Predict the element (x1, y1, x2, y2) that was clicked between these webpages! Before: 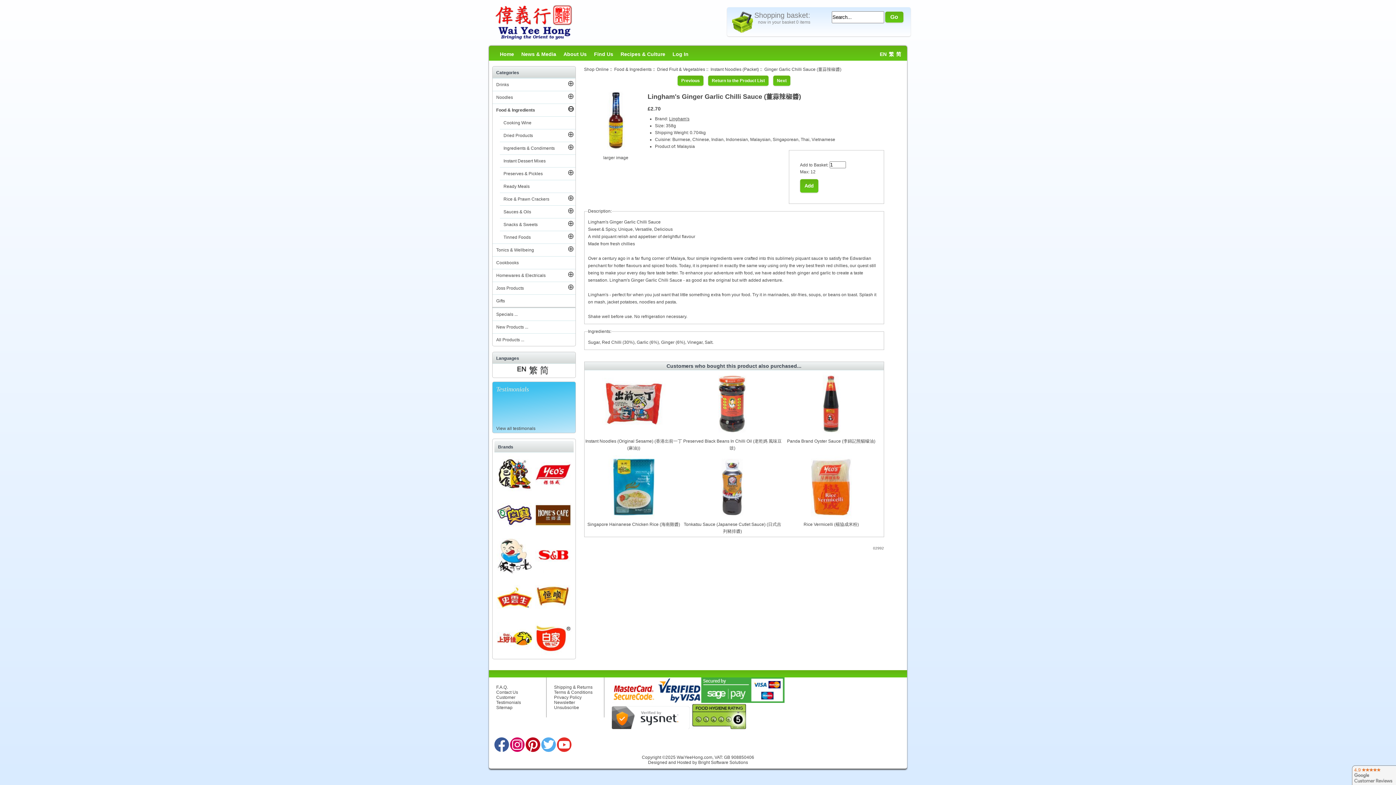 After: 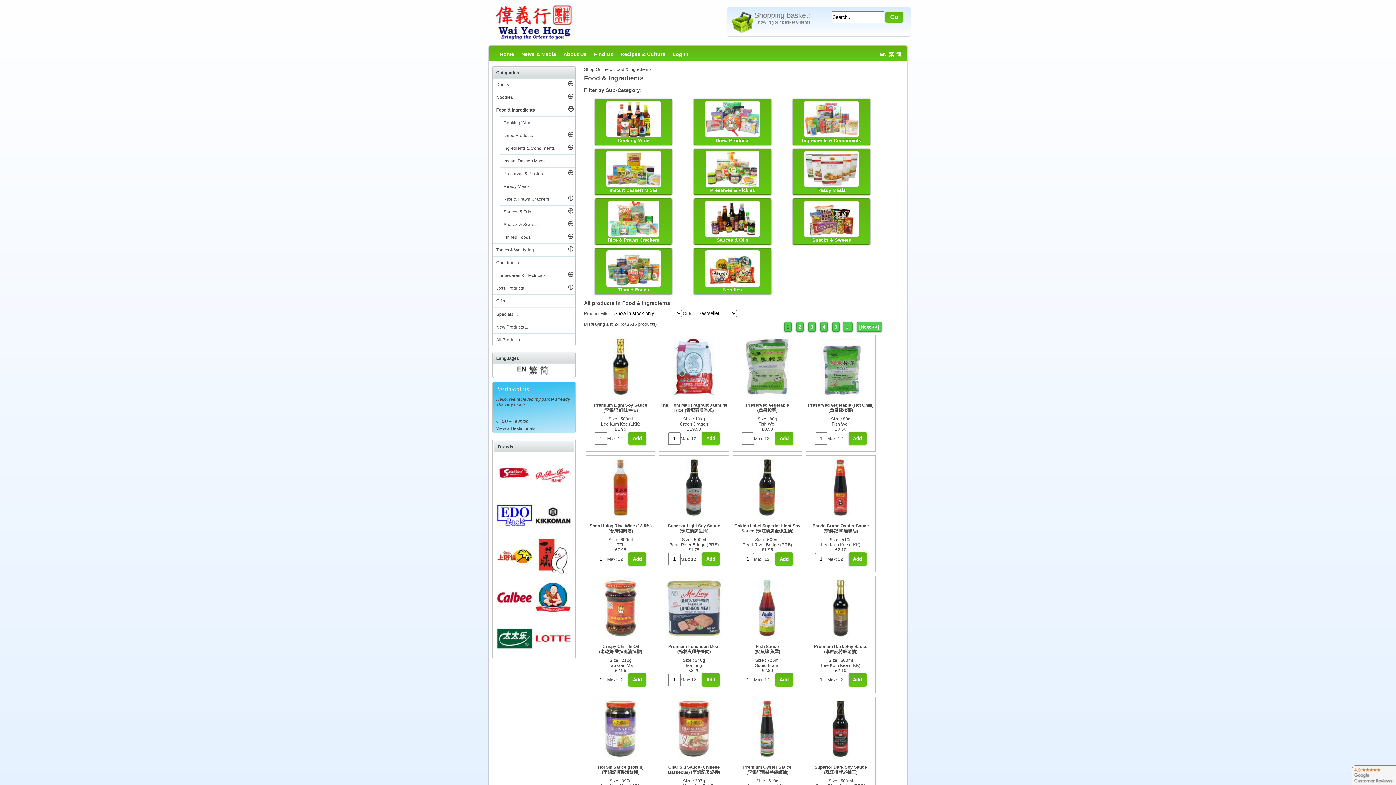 Action: bbox: (492, 104, 562, 116) label: Food & Ingredients